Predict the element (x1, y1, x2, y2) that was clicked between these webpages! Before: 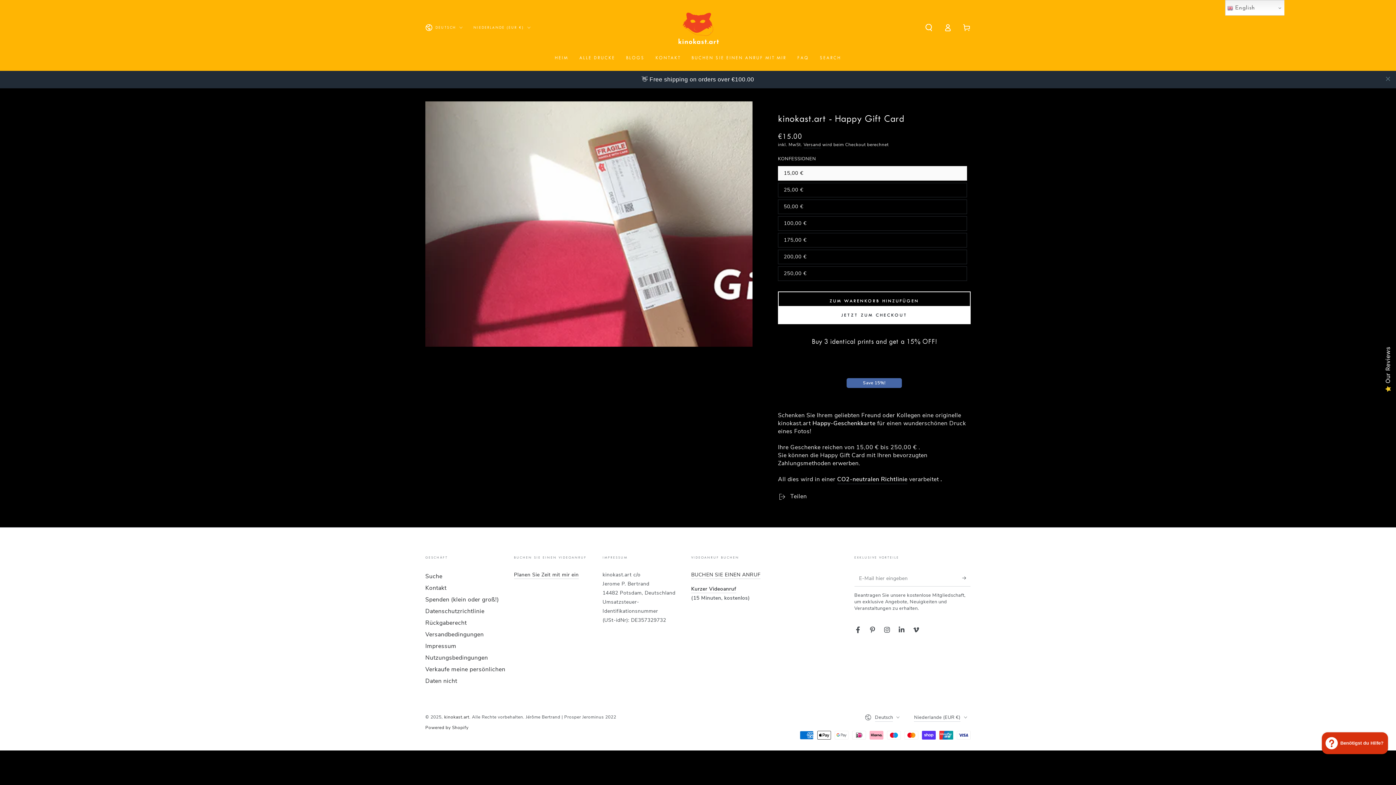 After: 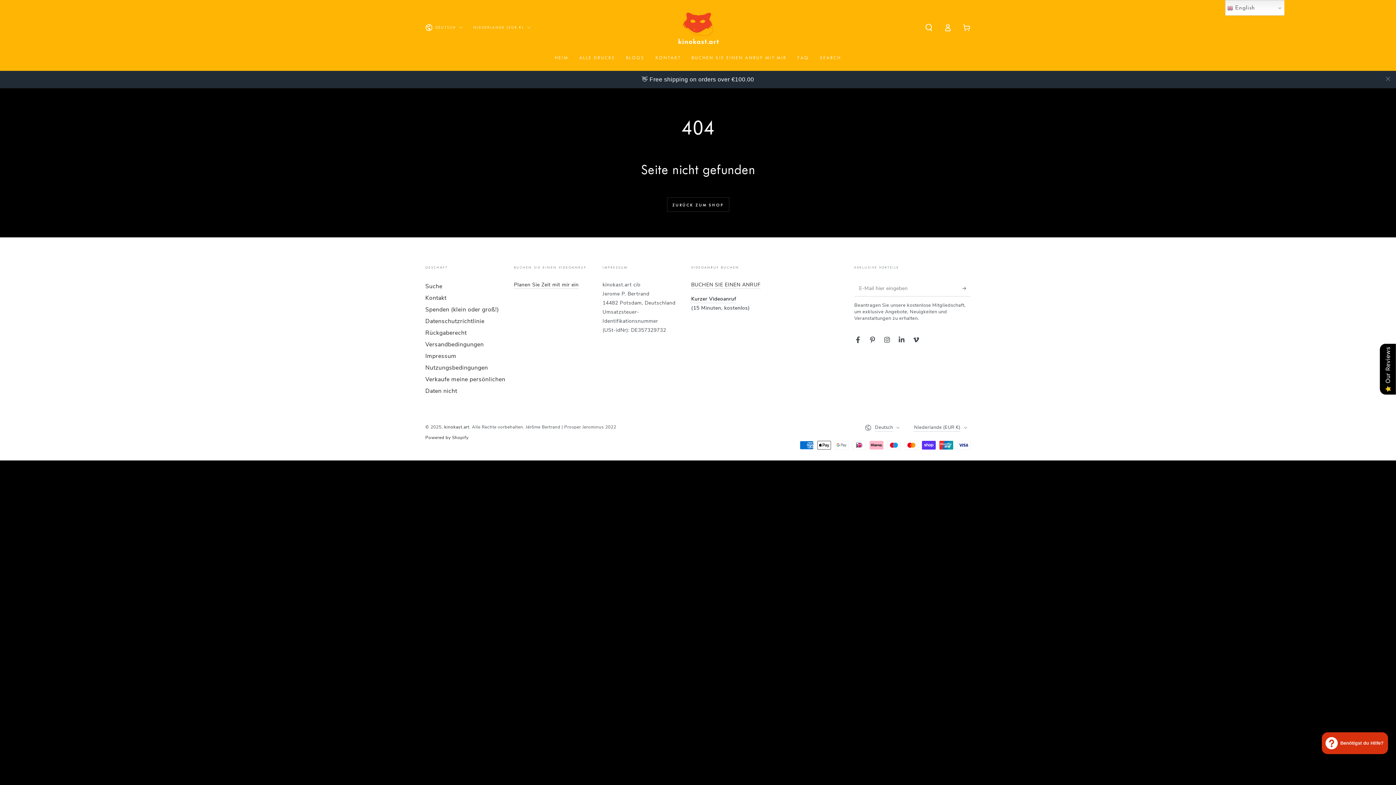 Action: label: FAQ bbox: (792, 49, 814, 66)